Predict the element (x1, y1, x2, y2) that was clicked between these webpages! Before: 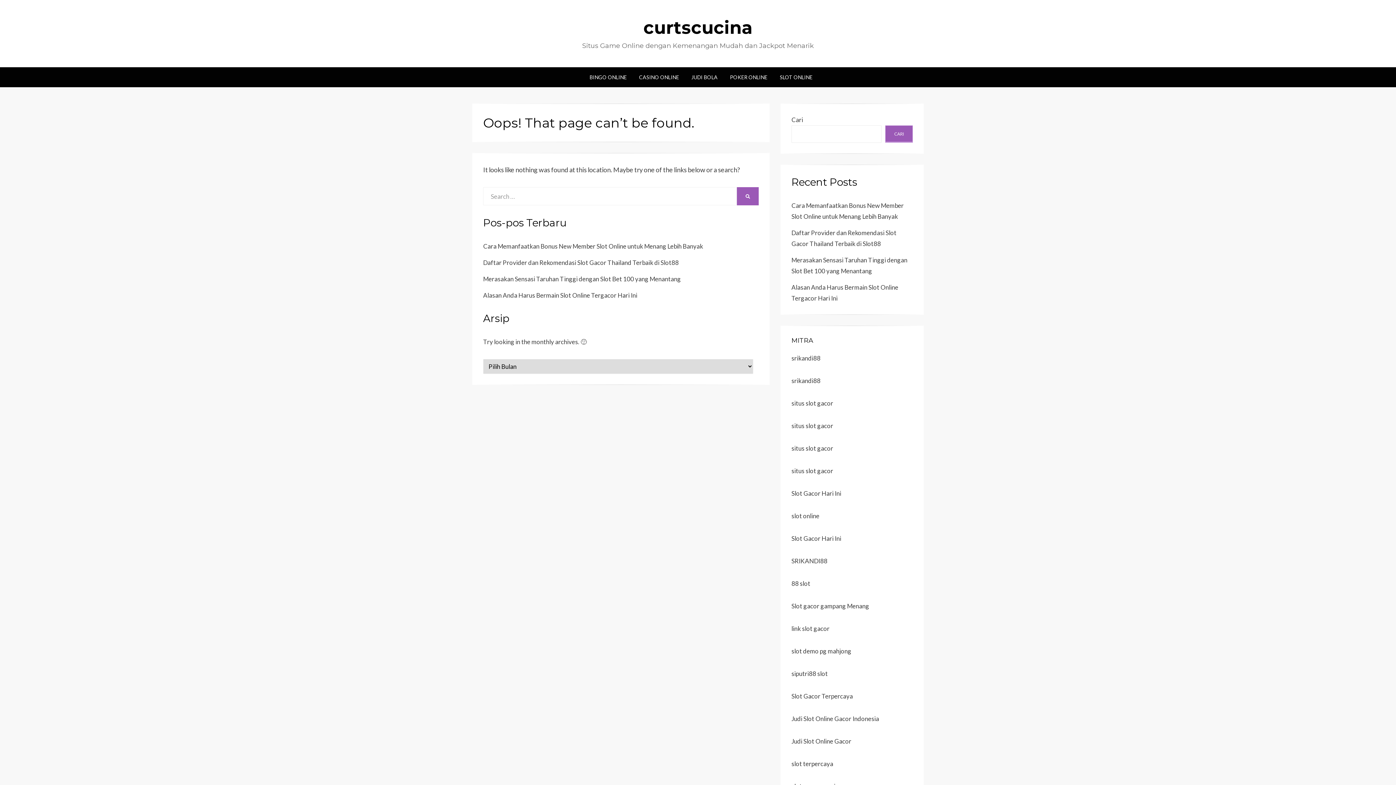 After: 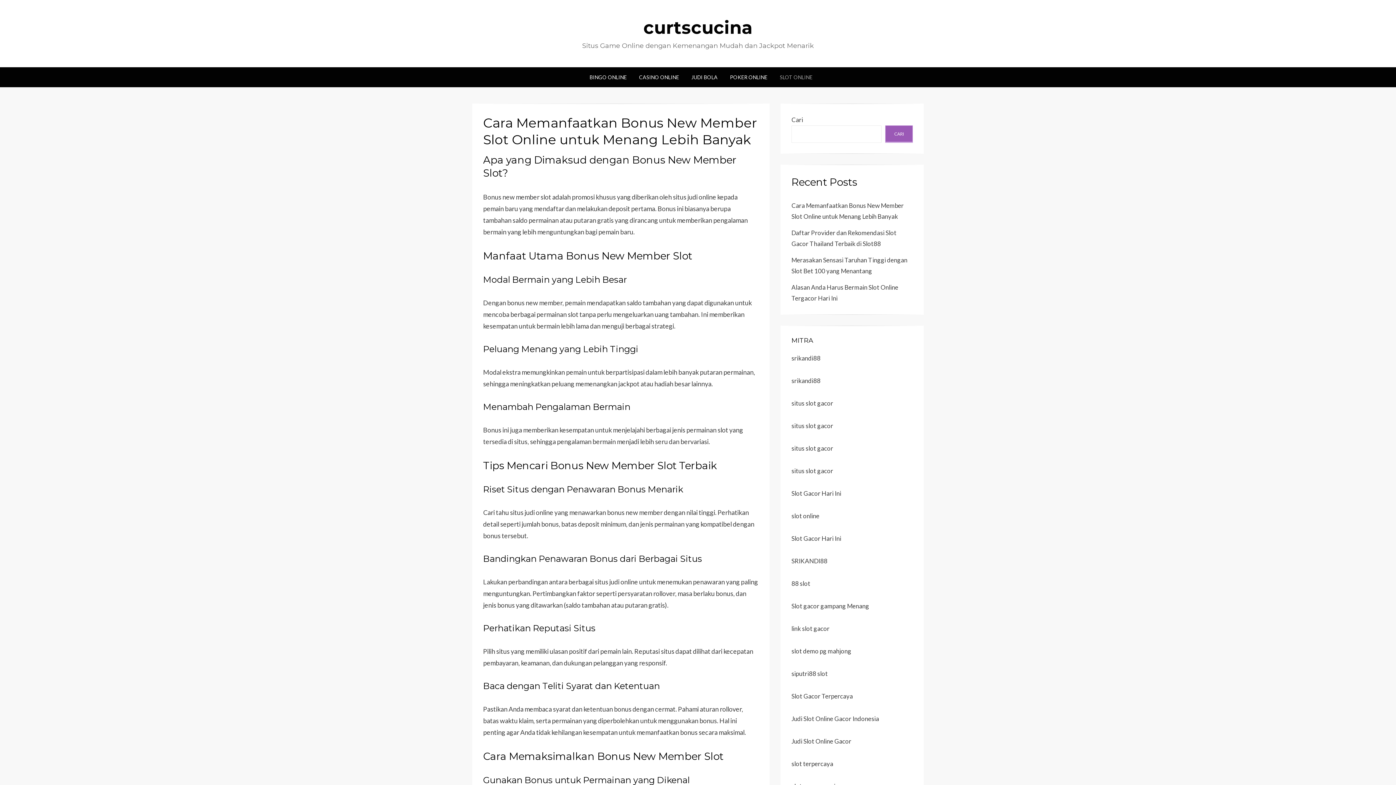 Action: label: Cara Memanfaatkan Bonus New Member Slot Online untuk Menang Lebih Banyak bbox: (483, 242, 703, 250)